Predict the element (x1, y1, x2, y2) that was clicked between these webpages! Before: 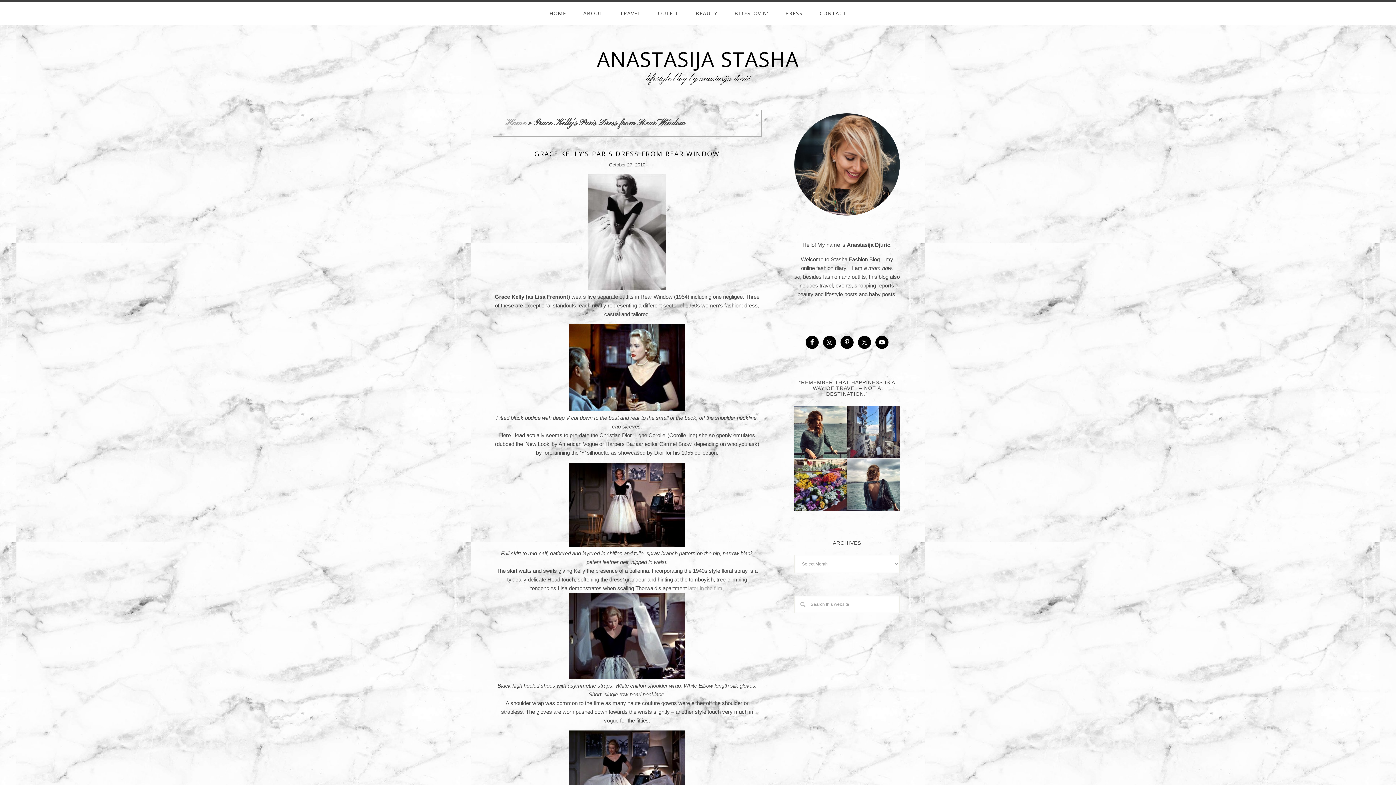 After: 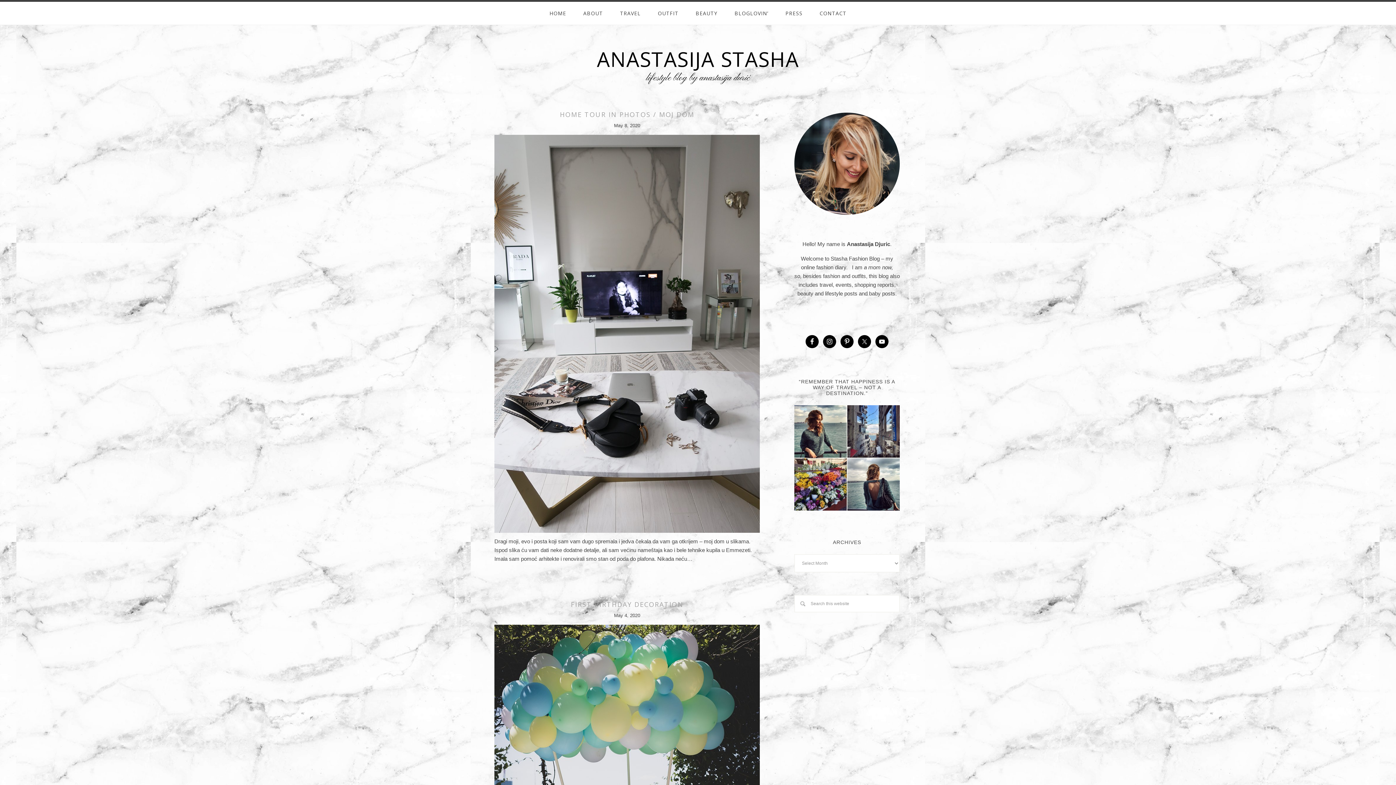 Action: bbox: (597, 45, 799, 72) label: ANASTASIJA STASHA